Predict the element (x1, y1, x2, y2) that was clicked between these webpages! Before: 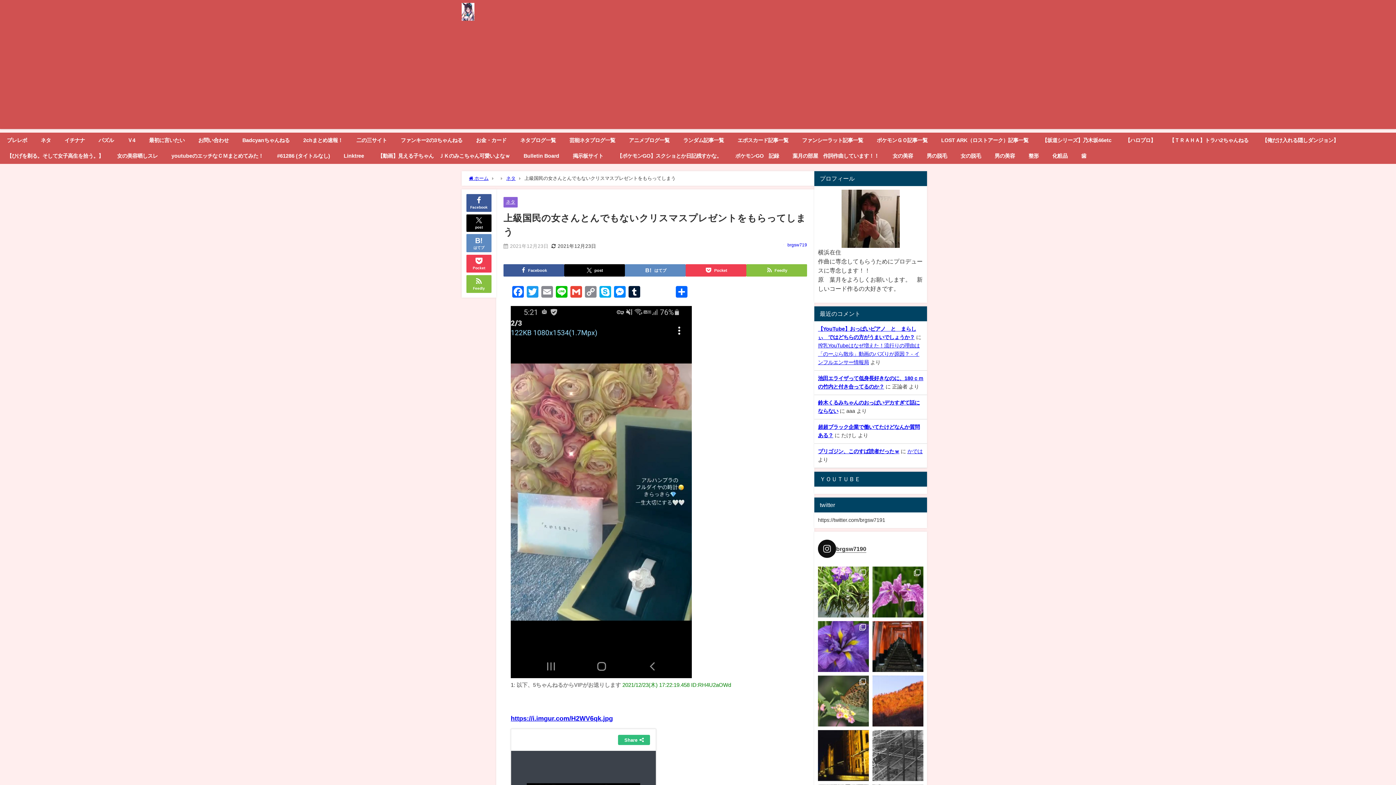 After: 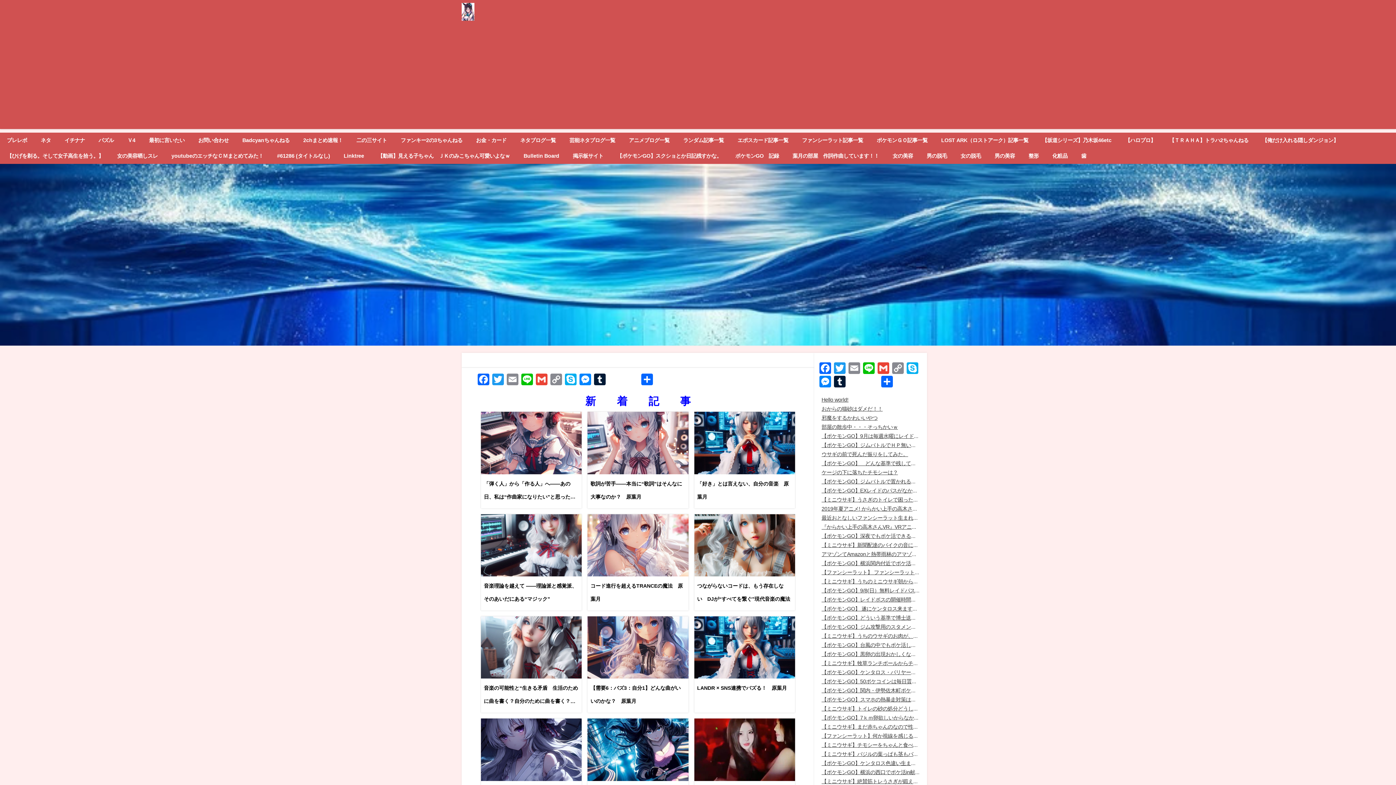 Action: bbox: (461, 0, 474, 23)